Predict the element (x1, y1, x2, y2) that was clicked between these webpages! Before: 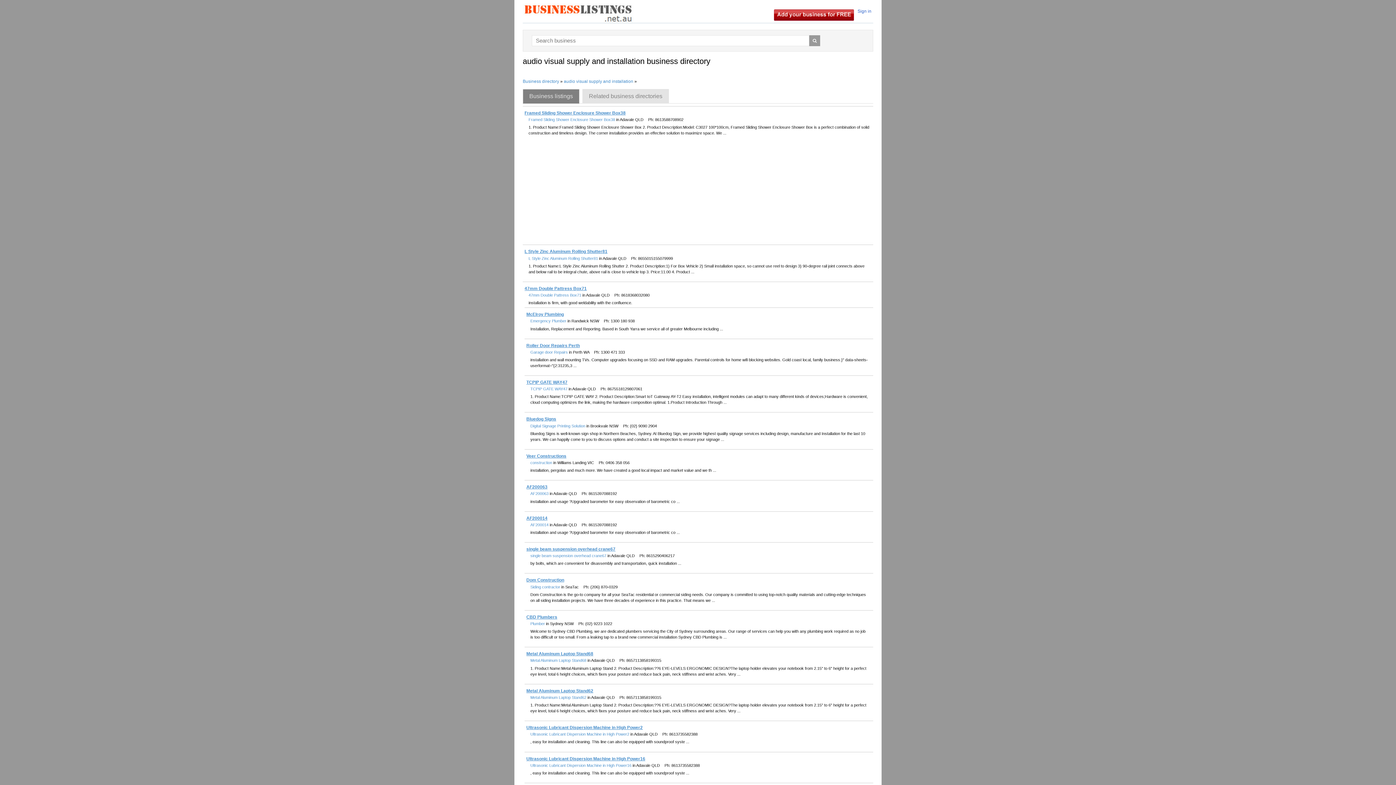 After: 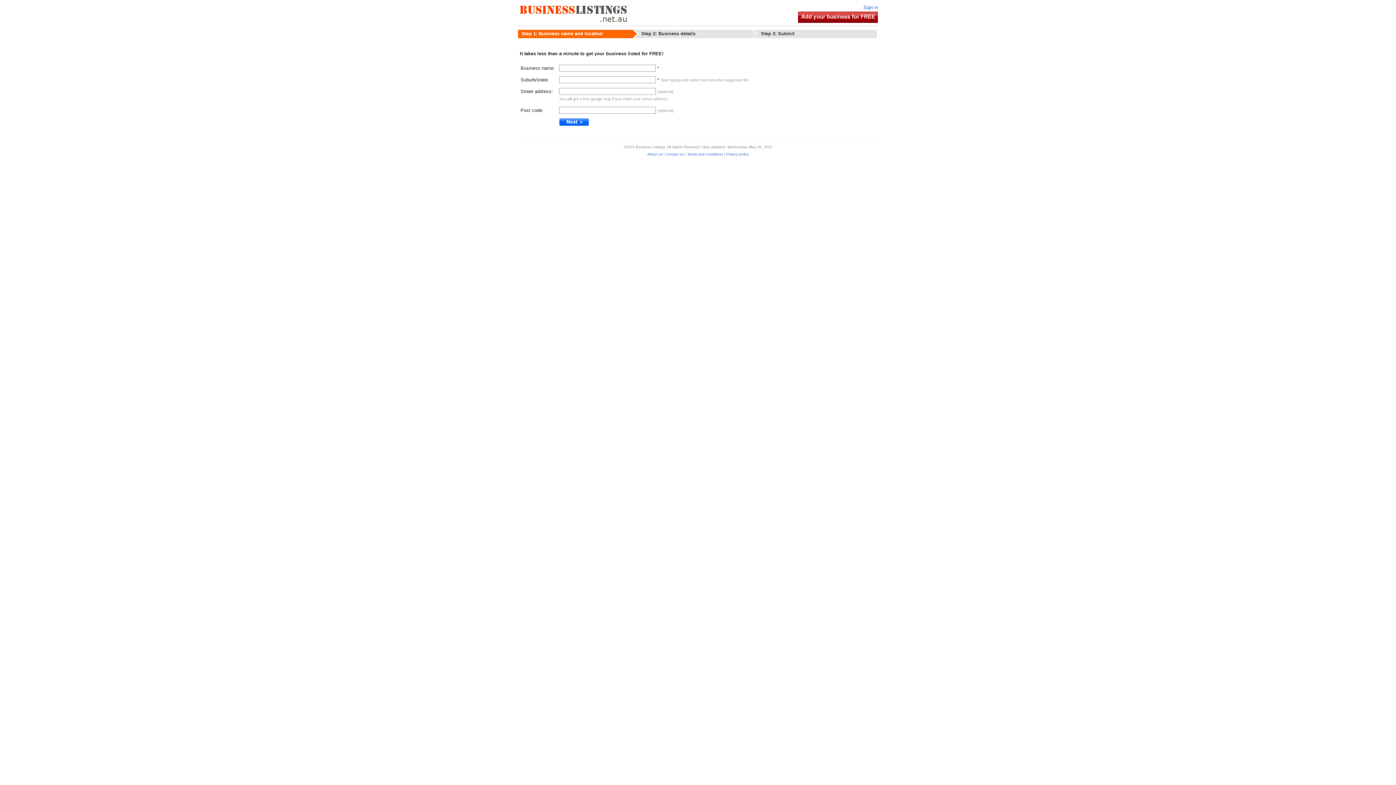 Action: bbox: (772, 12, 855, 17)